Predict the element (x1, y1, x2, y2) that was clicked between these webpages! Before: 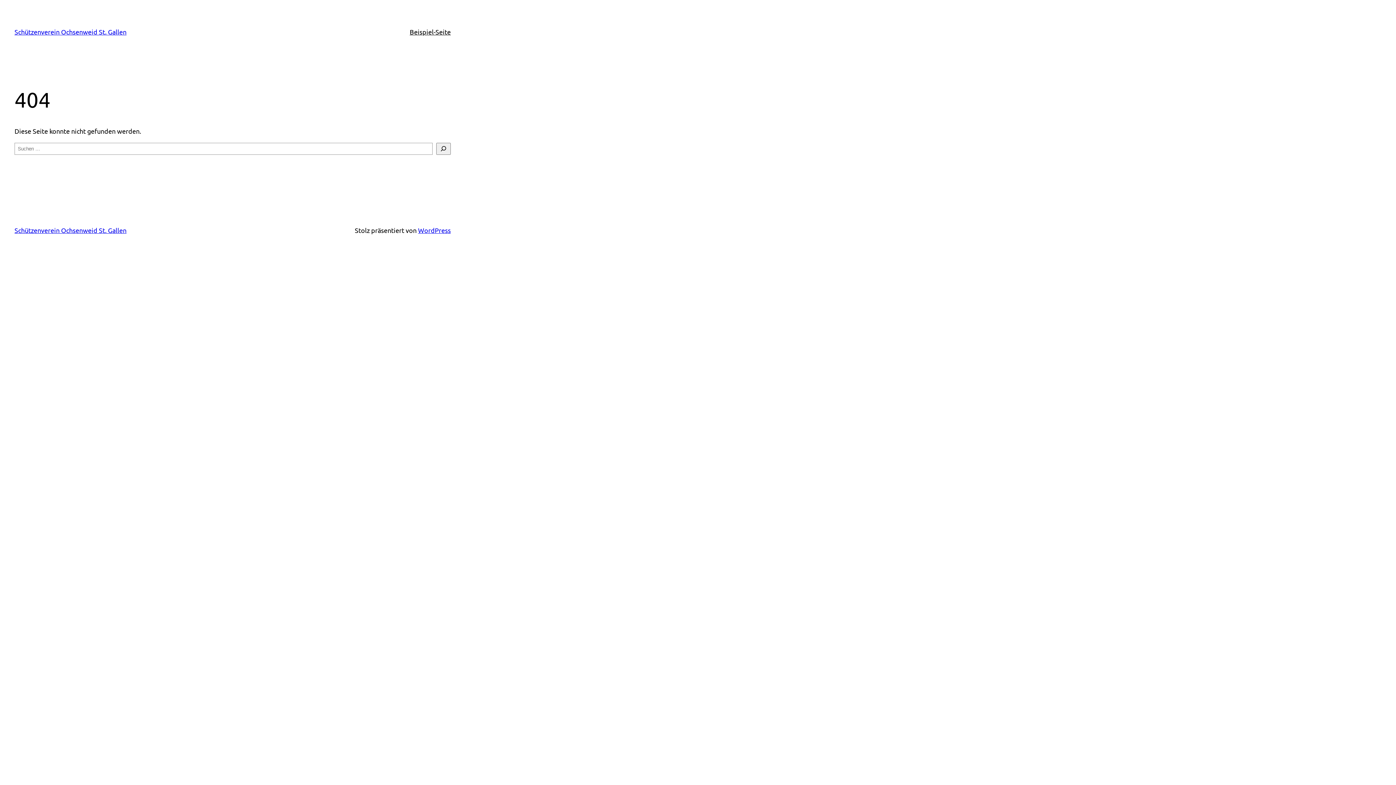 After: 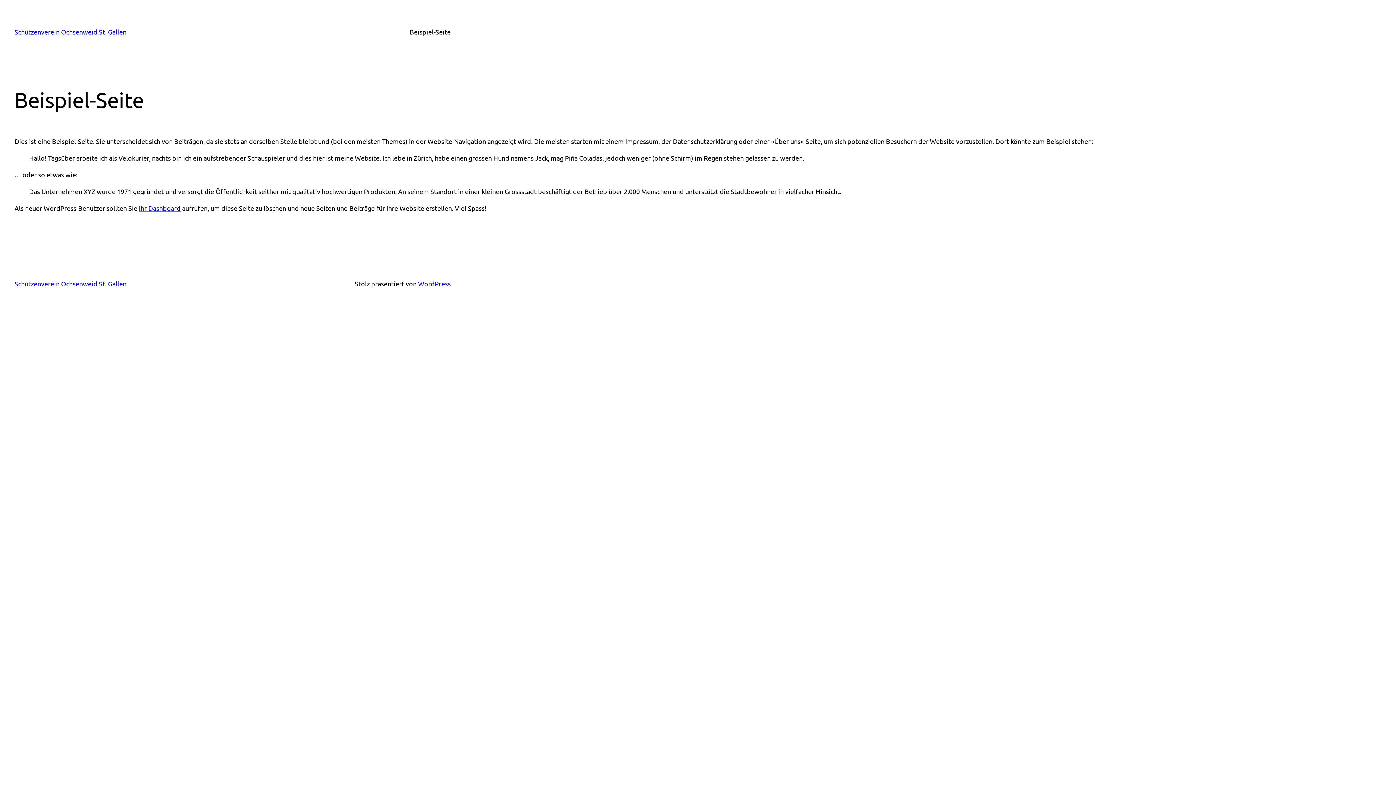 Action: label: Beispiel-Seite bbox: (409, 26, 450, 37)